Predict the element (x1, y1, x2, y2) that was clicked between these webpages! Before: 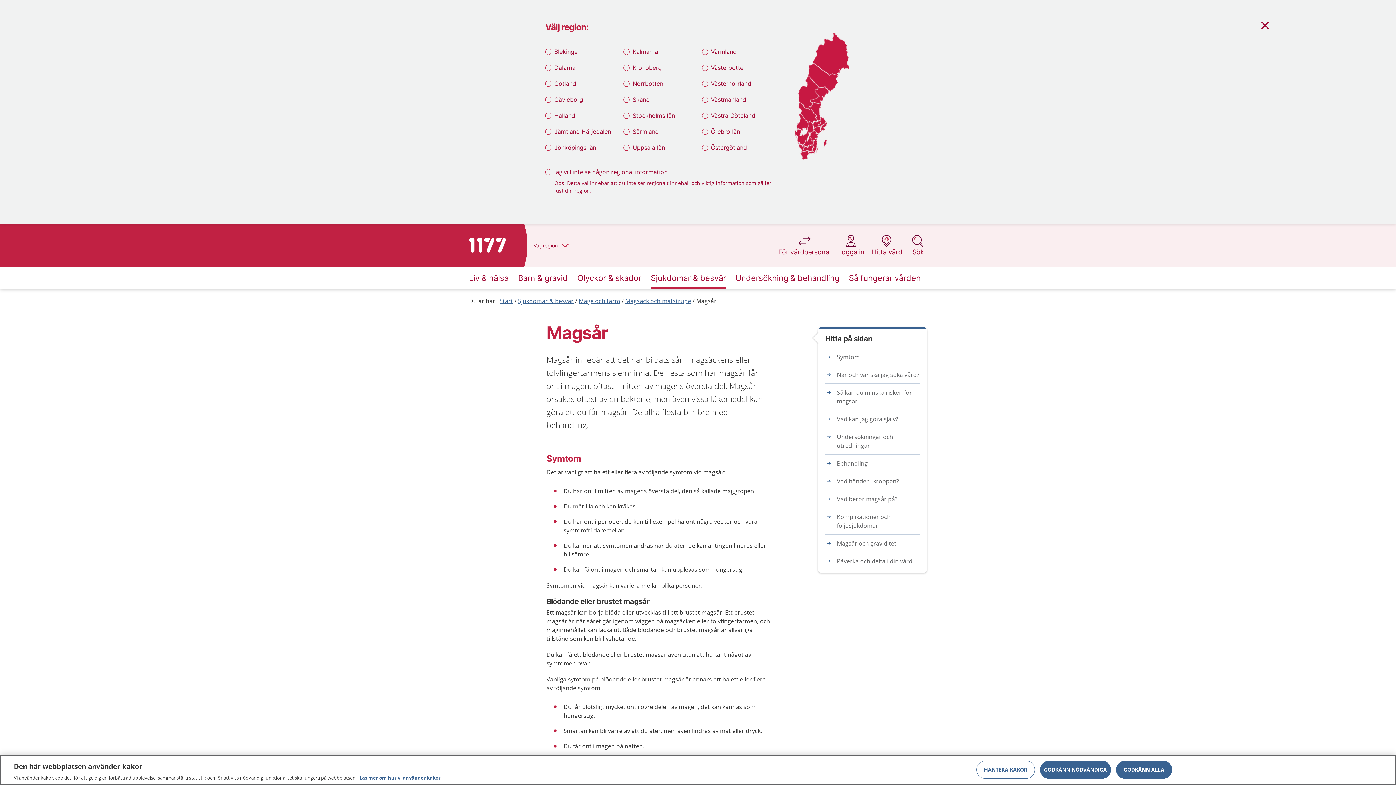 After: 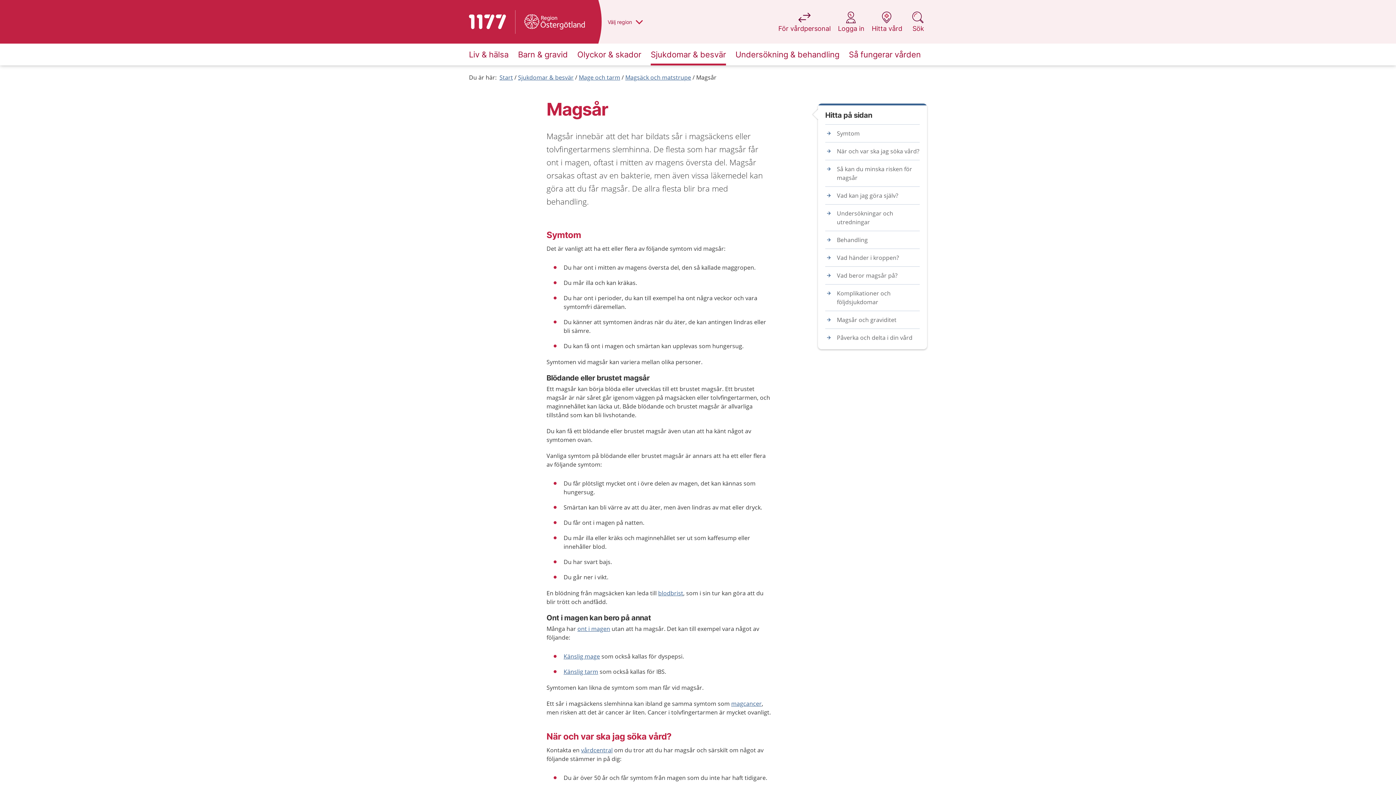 Action: label: Östergötland bbox: (702, 140, 774, 154)